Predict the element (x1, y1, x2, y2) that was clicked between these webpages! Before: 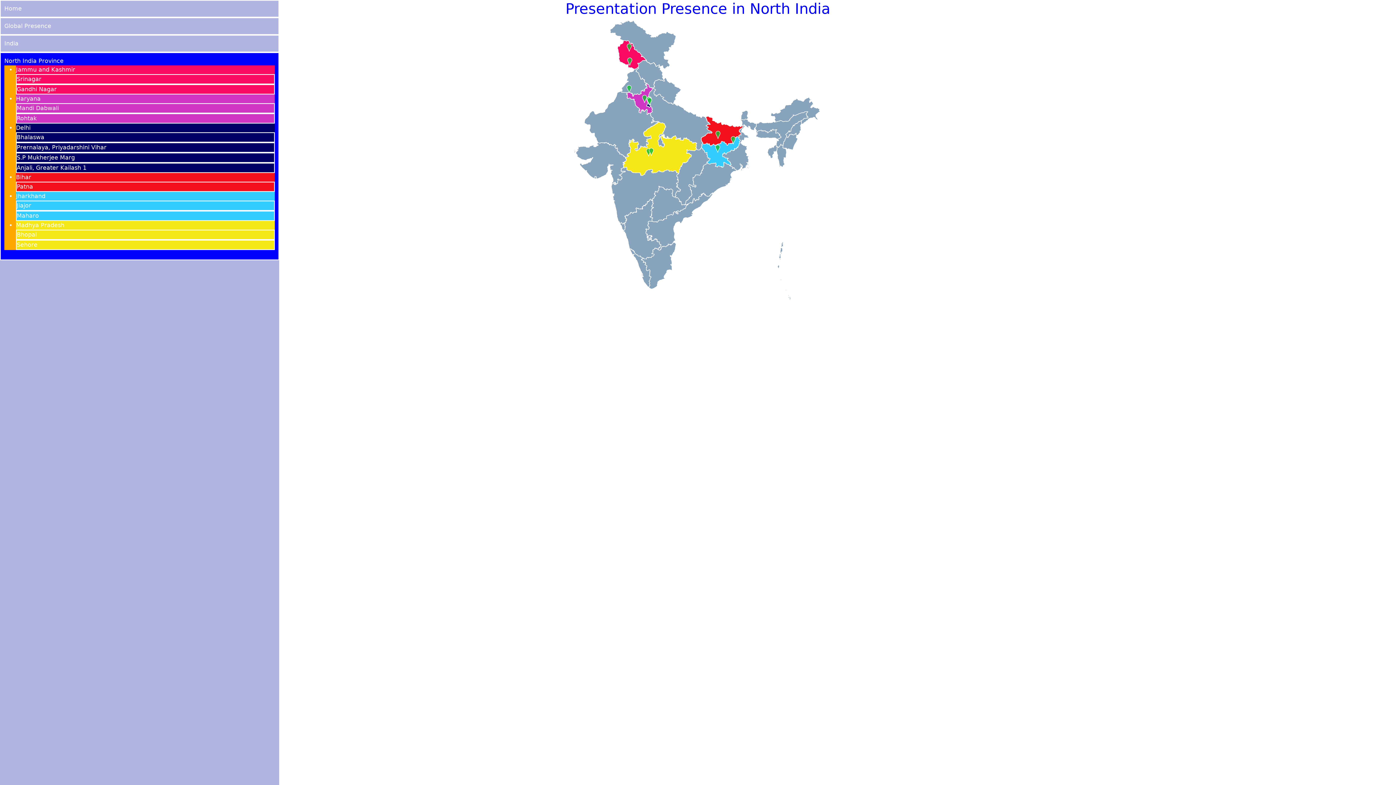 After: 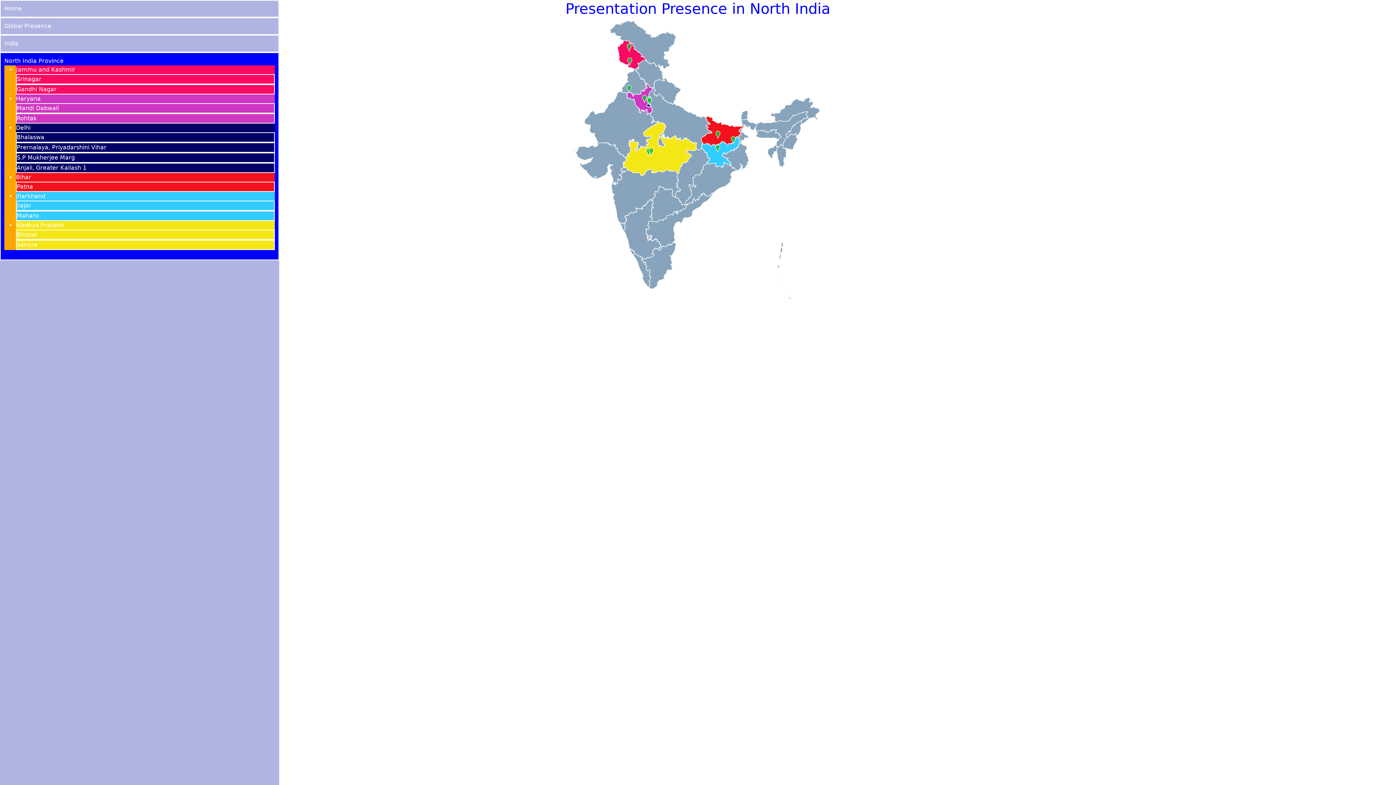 Action: label: North India Province
Jammu and Kashmir
Srinagar
Gandhi Nagar
Haryana
Mandi Dabwali
Rohtak
Delhi
Bhalaswa
Prernalaya, Priyadarshini Vihar
S.P Mukherjee Marg
Anjali, Greater Kailash 1
Bihar
Patna
Jharkhand
Jiajor
Maharo
Madhya Pradesh
Bhopal
Sehore bbox: (0, 52, 279, 260)